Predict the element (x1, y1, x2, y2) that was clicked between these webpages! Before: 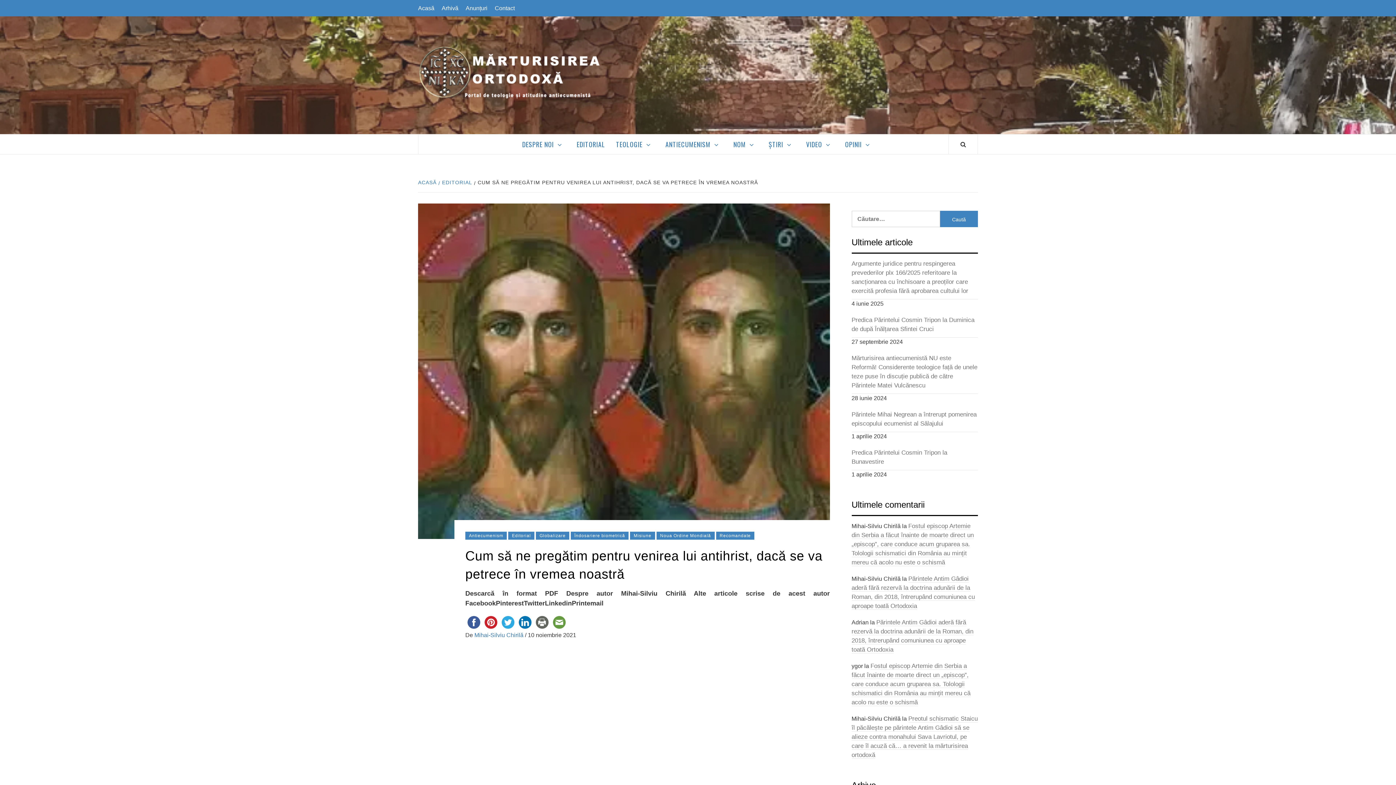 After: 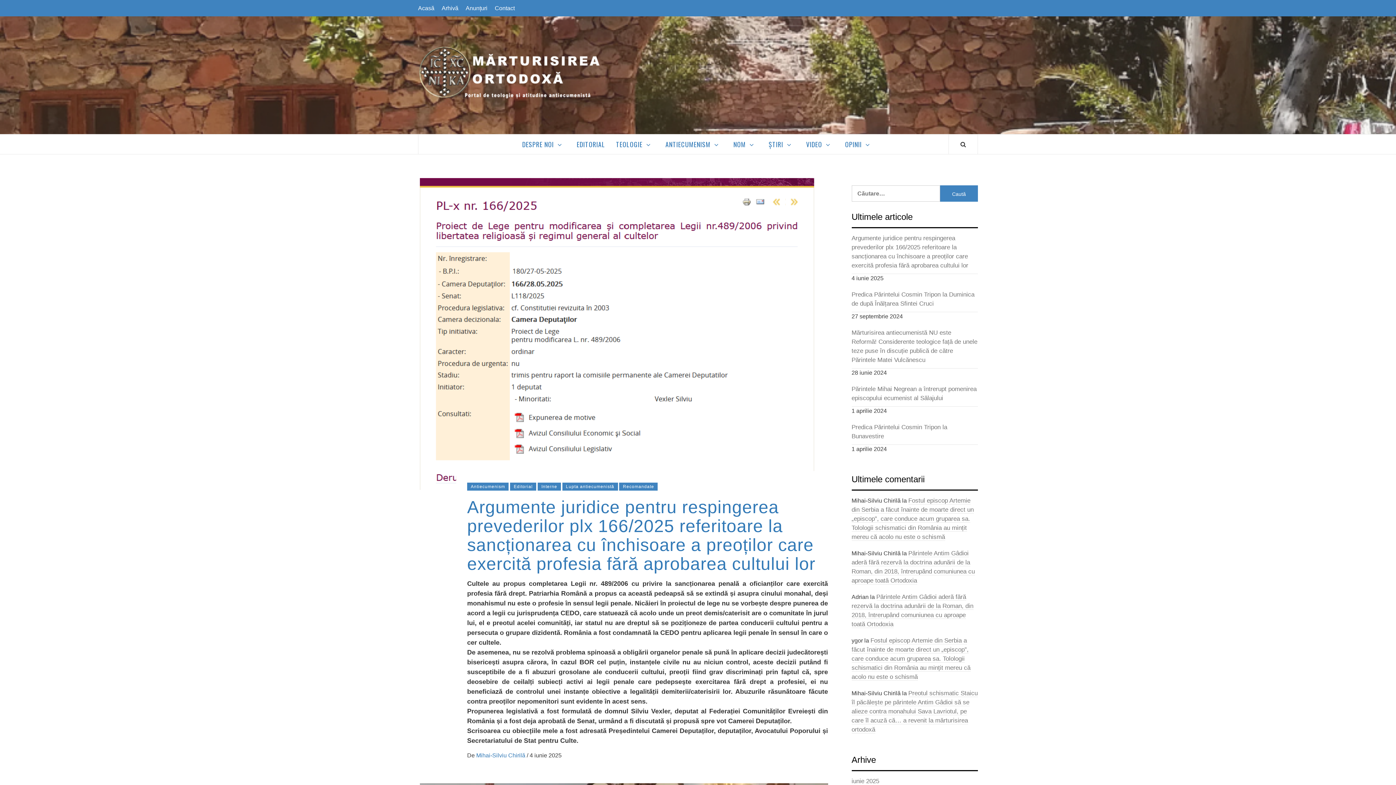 Action: label: Arhivă bbox: (438, 0, 462, 16)